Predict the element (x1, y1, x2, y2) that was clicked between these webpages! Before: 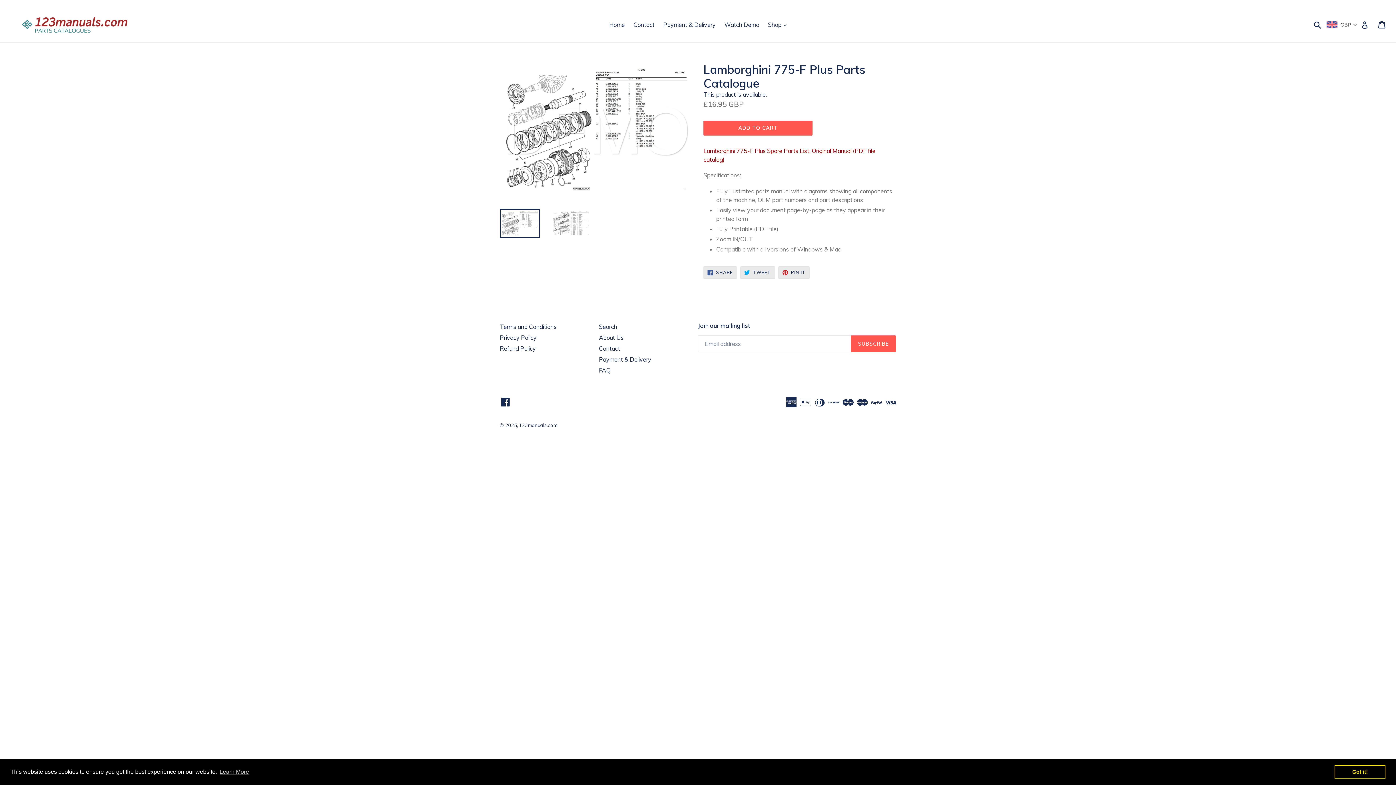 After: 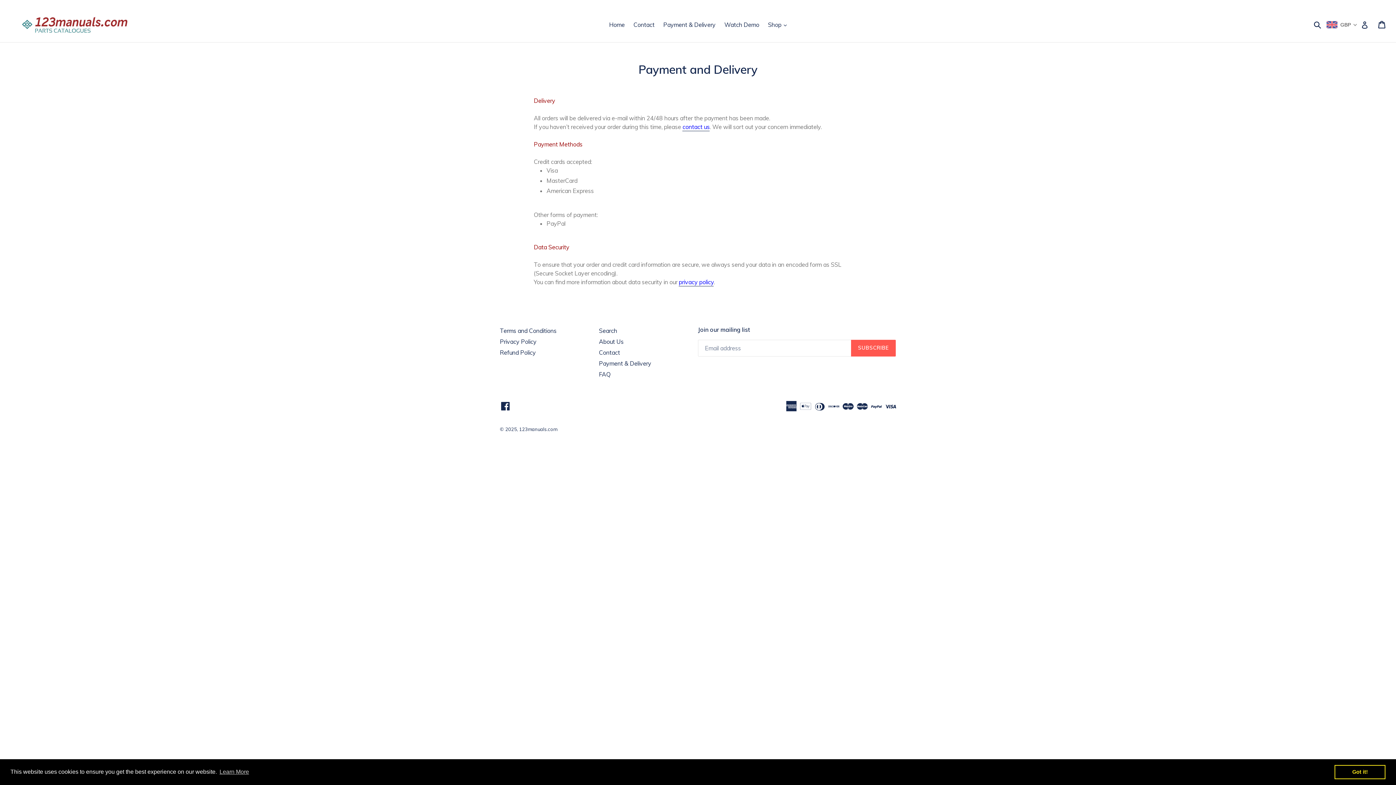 Action: label: Payment & Delivery bbox: (599, 355, 651, 363)